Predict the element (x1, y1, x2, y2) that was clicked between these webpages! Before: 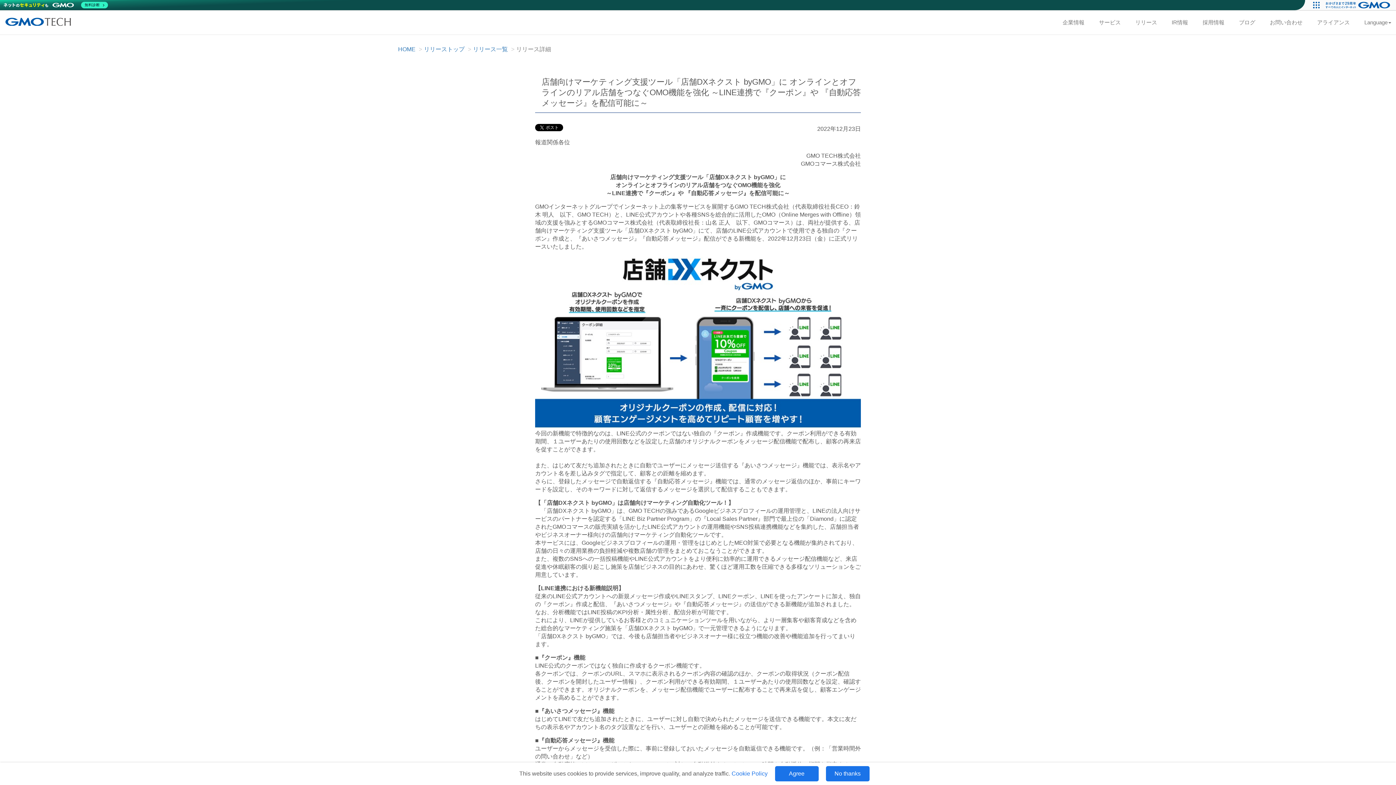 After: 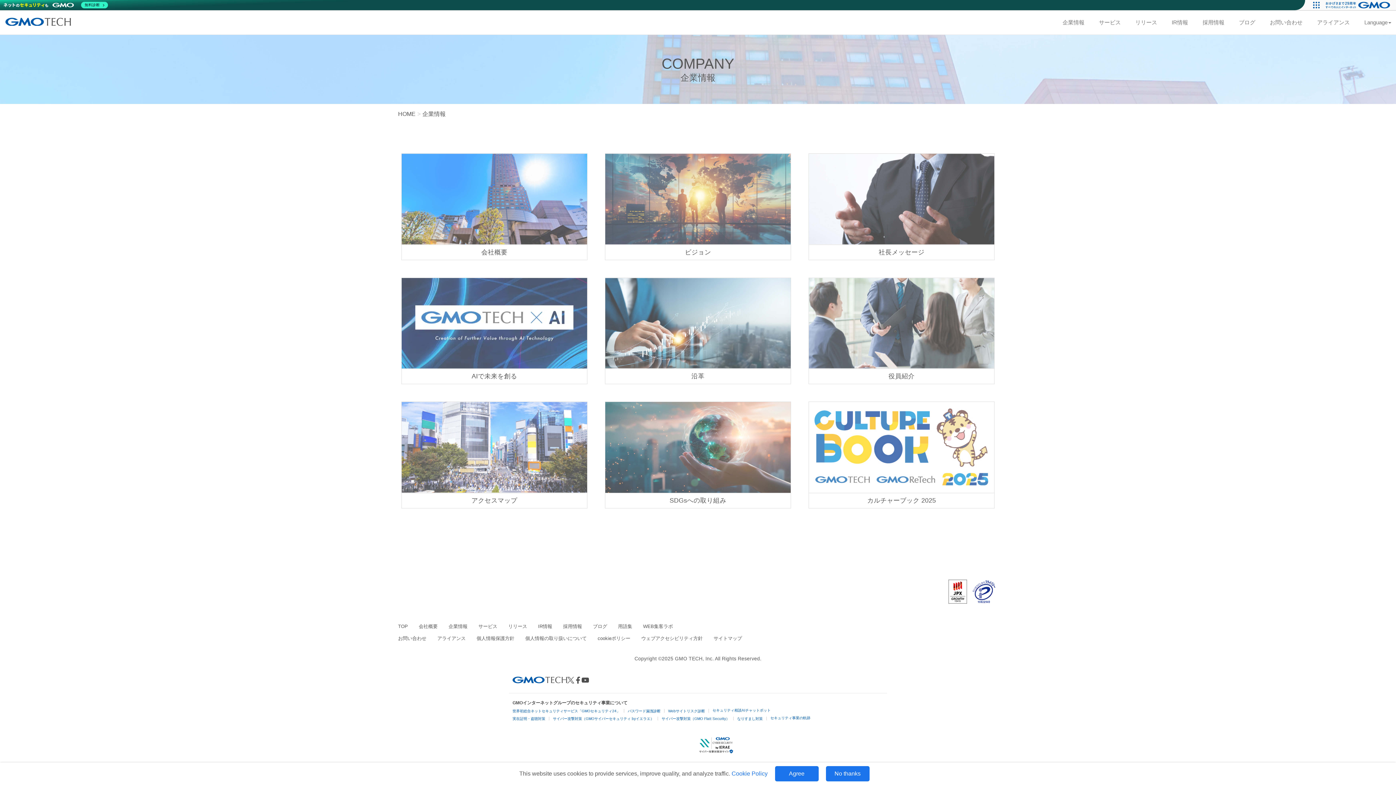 Action: bbox: (1055, 10, 1092, 34) label: 企業情報